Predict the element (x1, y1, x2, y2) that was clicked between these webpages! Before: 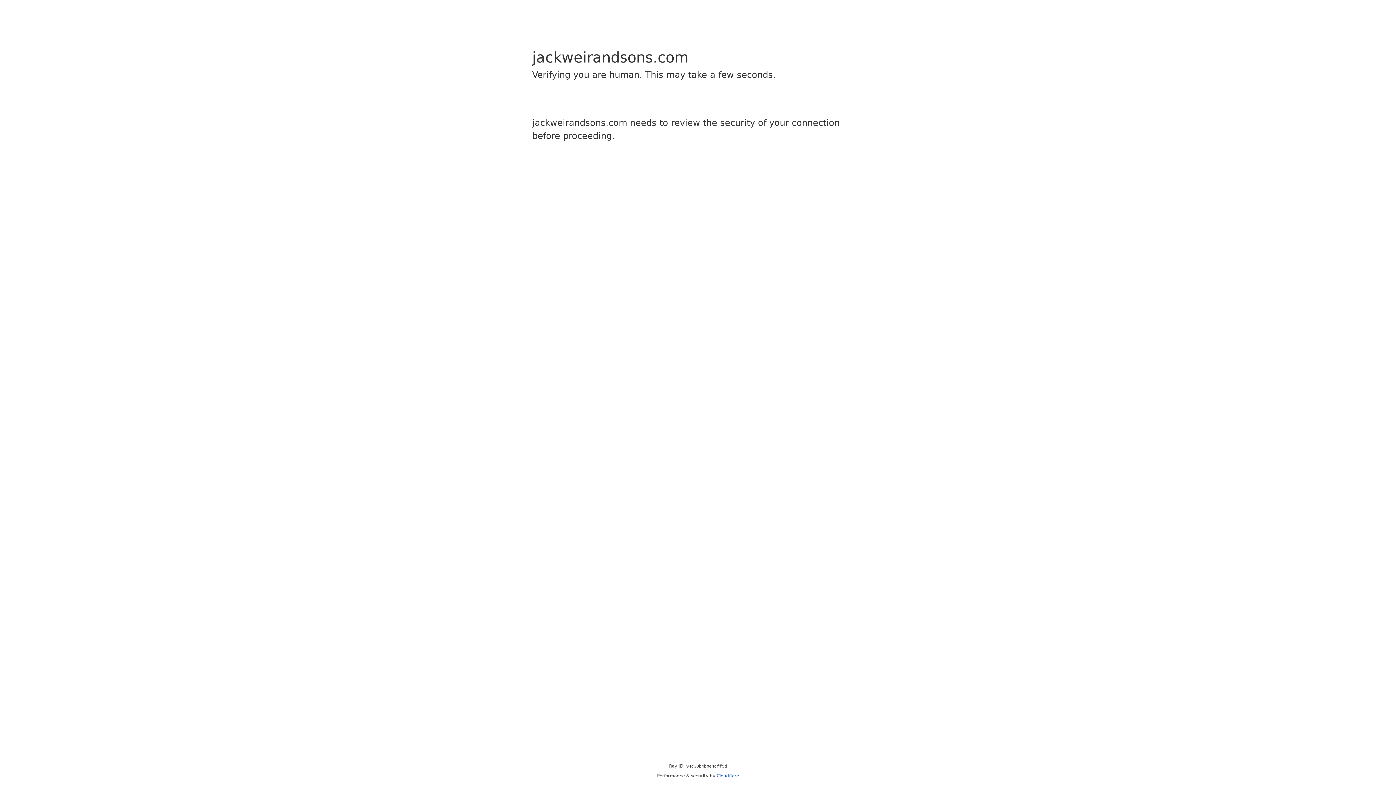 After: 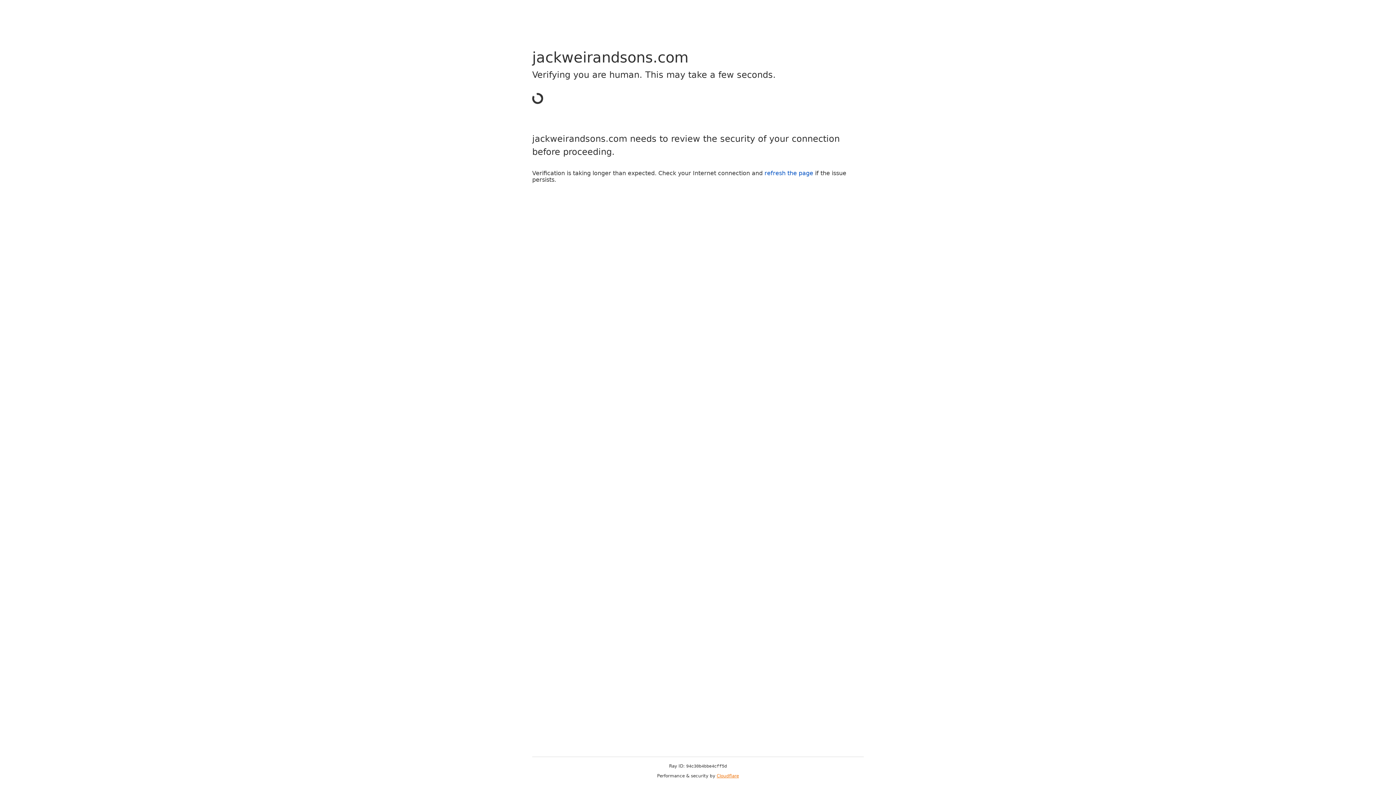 Action: label: Cloudflare bbox: (716, 773, 739, 778)